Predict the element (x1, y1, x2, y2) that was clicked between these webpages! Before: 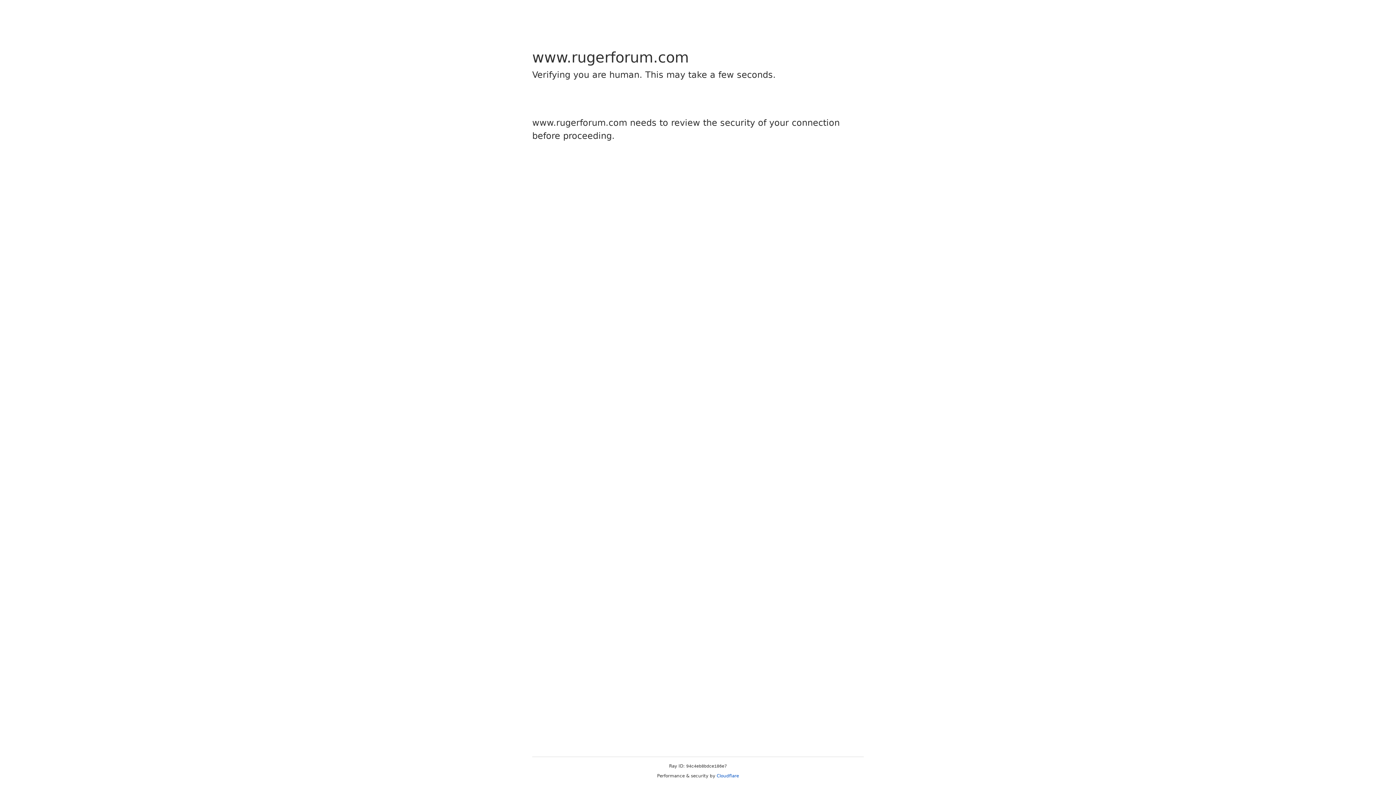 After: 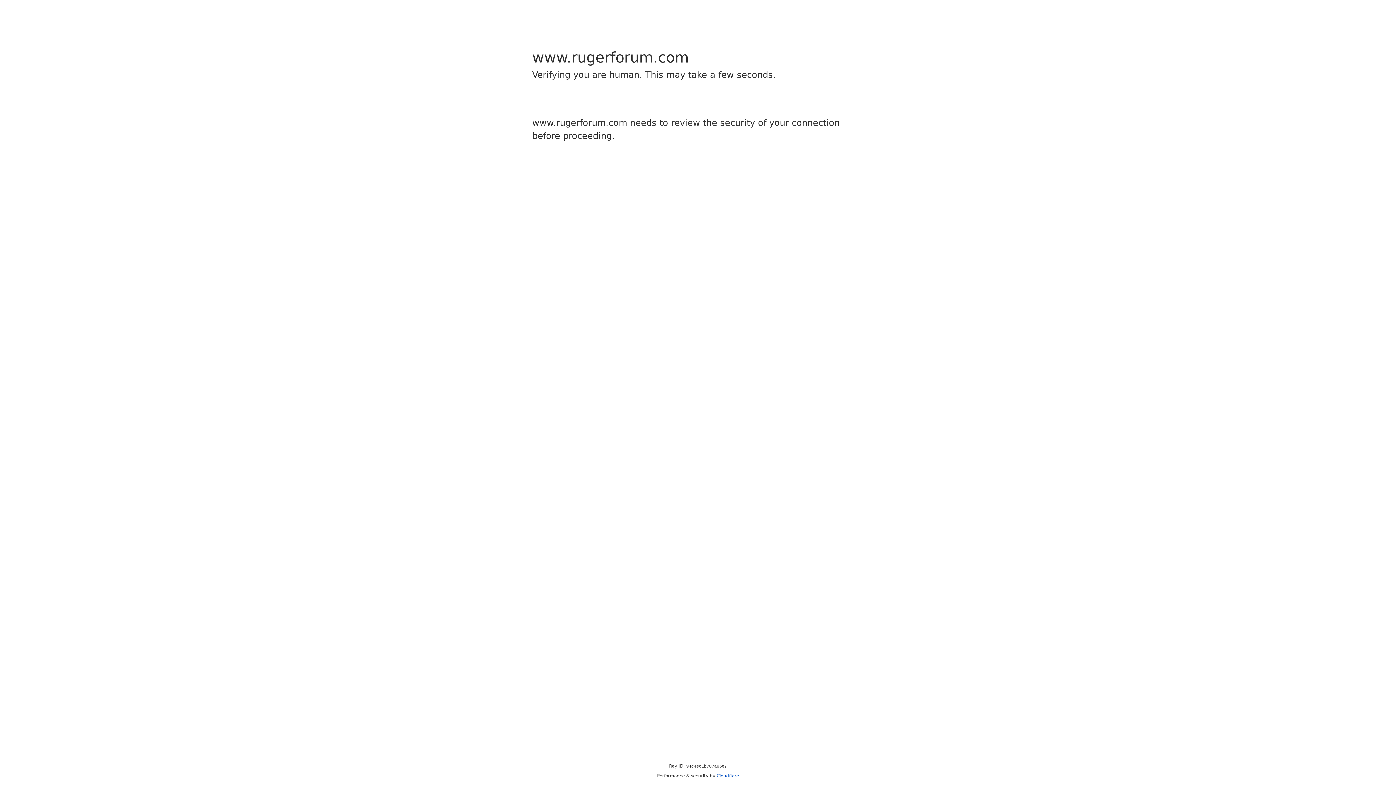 Action: bbox: (716, 773, 739, 778) label: Cloudflare